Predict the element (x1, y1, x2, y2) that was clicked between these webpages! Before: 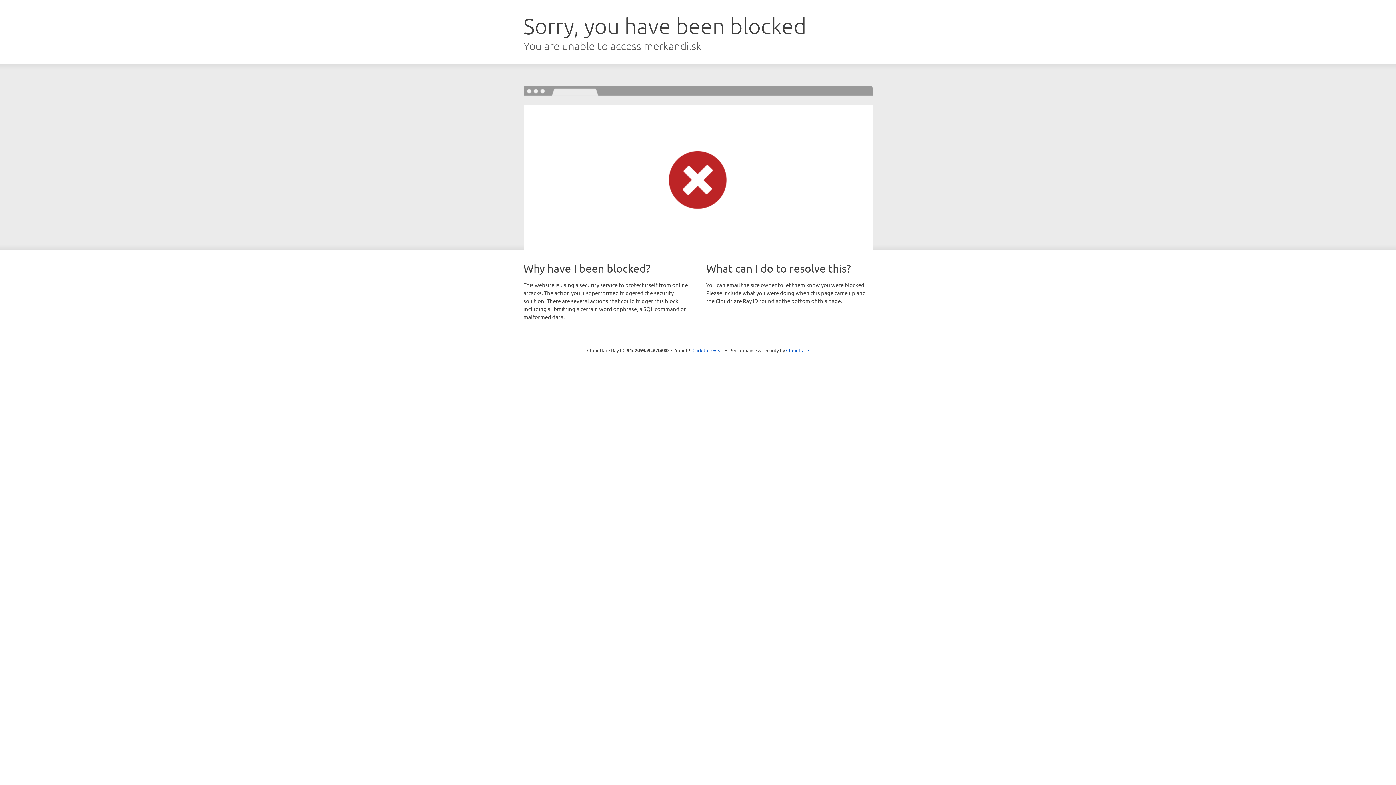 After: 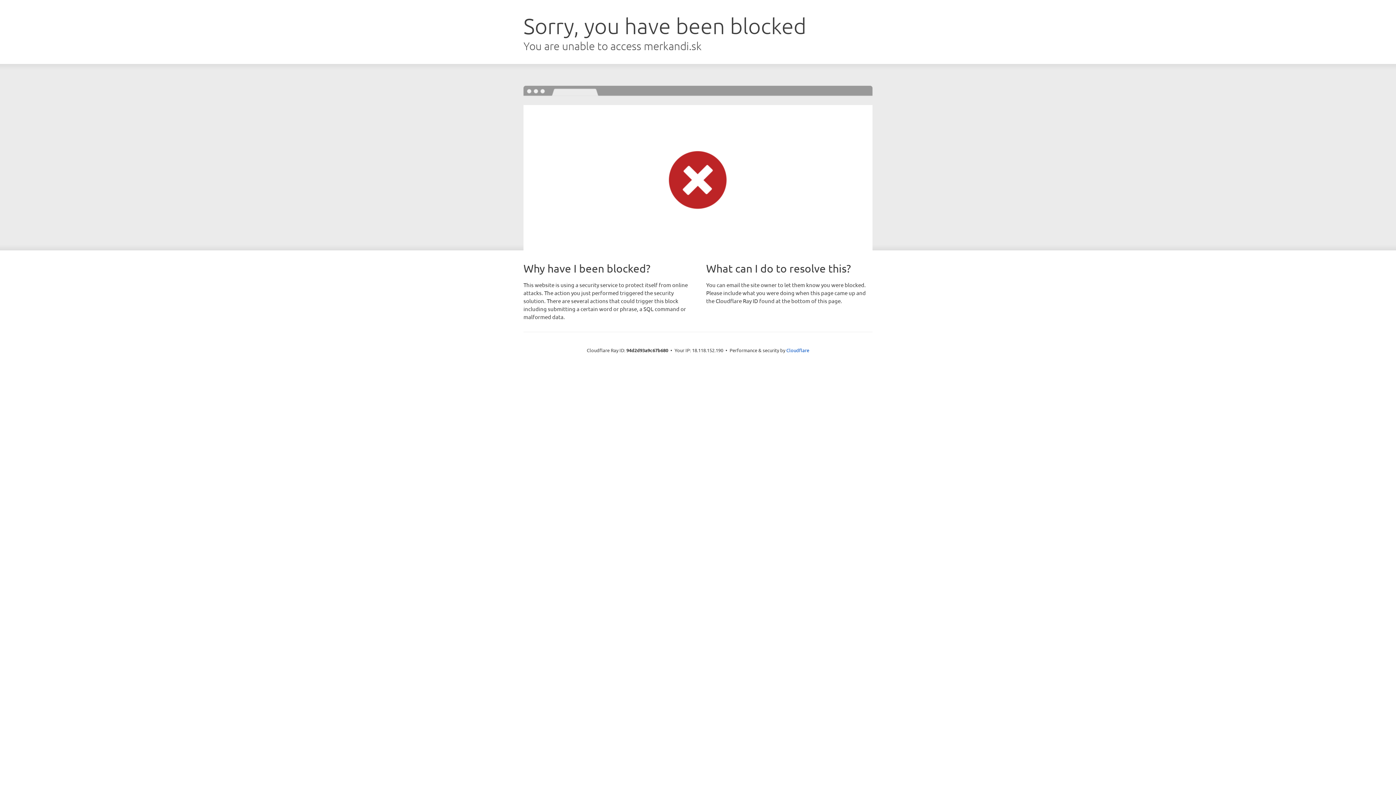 Action: bbox: (692, 346, 723, 353) label: Click to reveal